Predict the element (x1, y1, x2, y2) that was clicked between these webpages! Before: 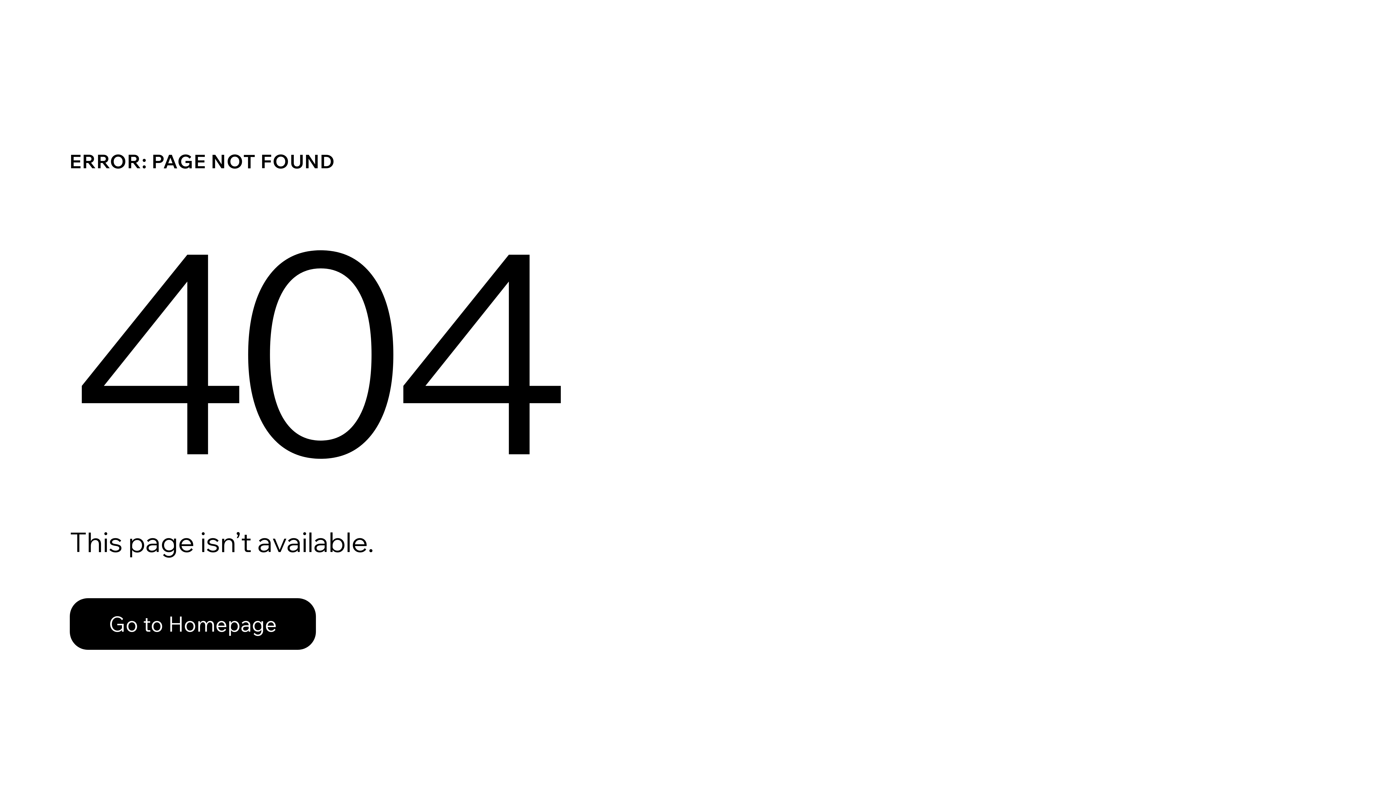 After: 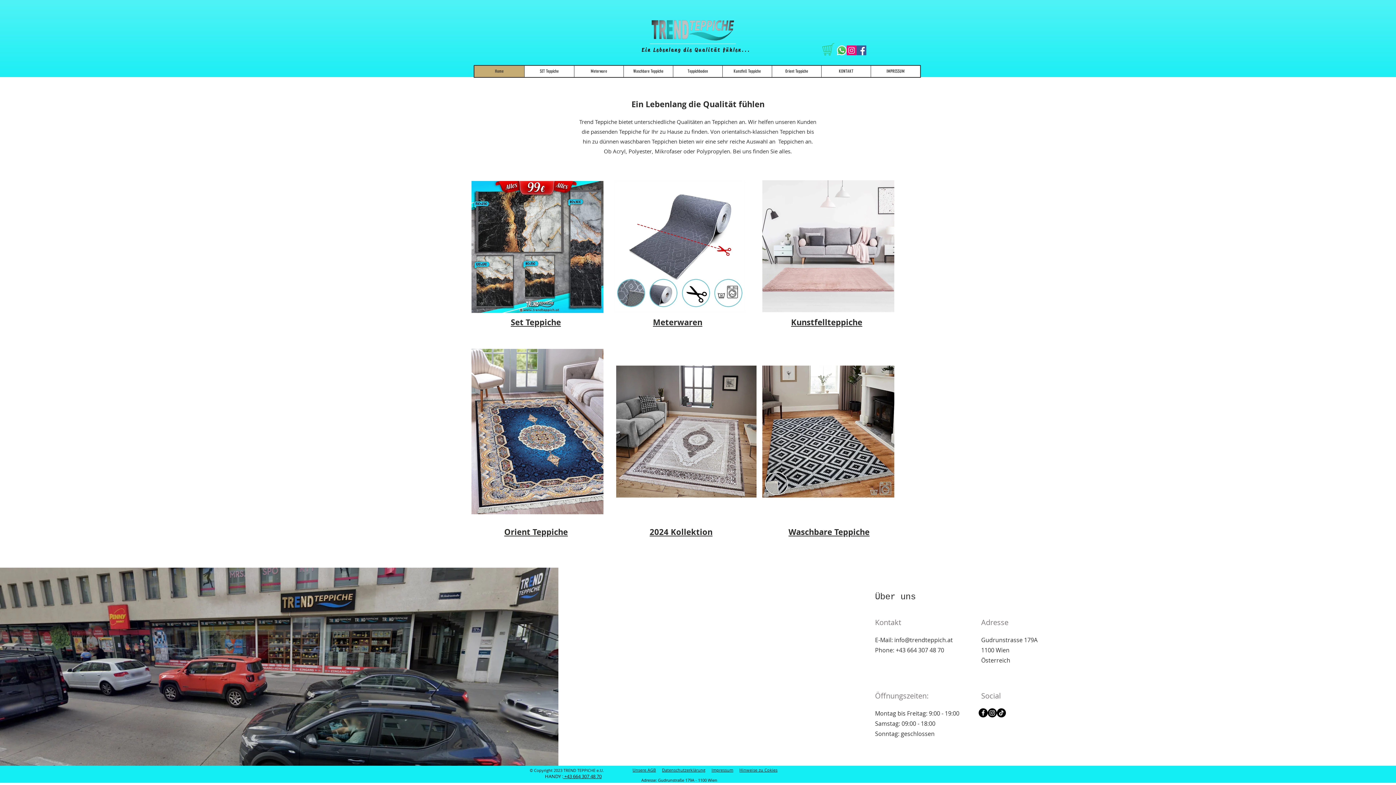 Action: label: Go to Homepage bbox: (69, 598, 316, 650)